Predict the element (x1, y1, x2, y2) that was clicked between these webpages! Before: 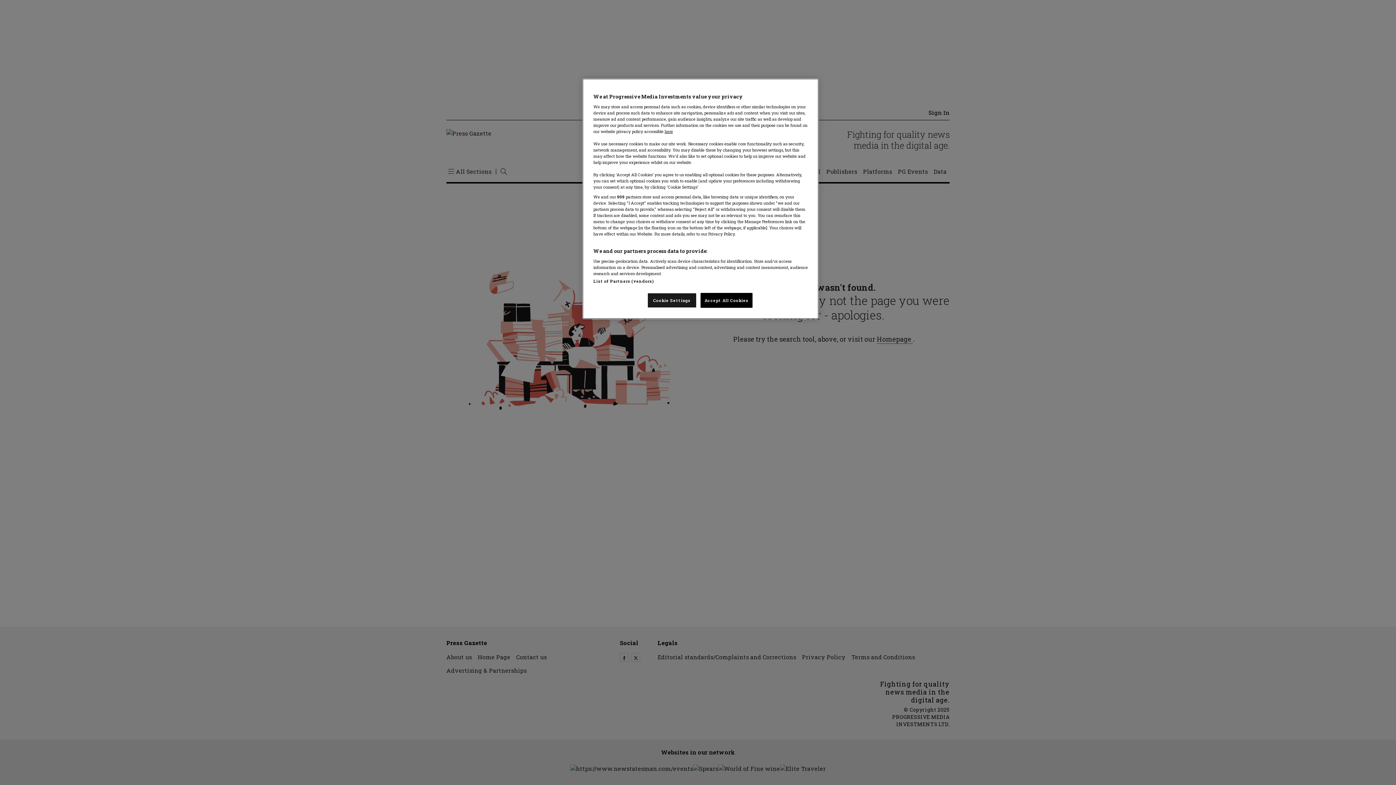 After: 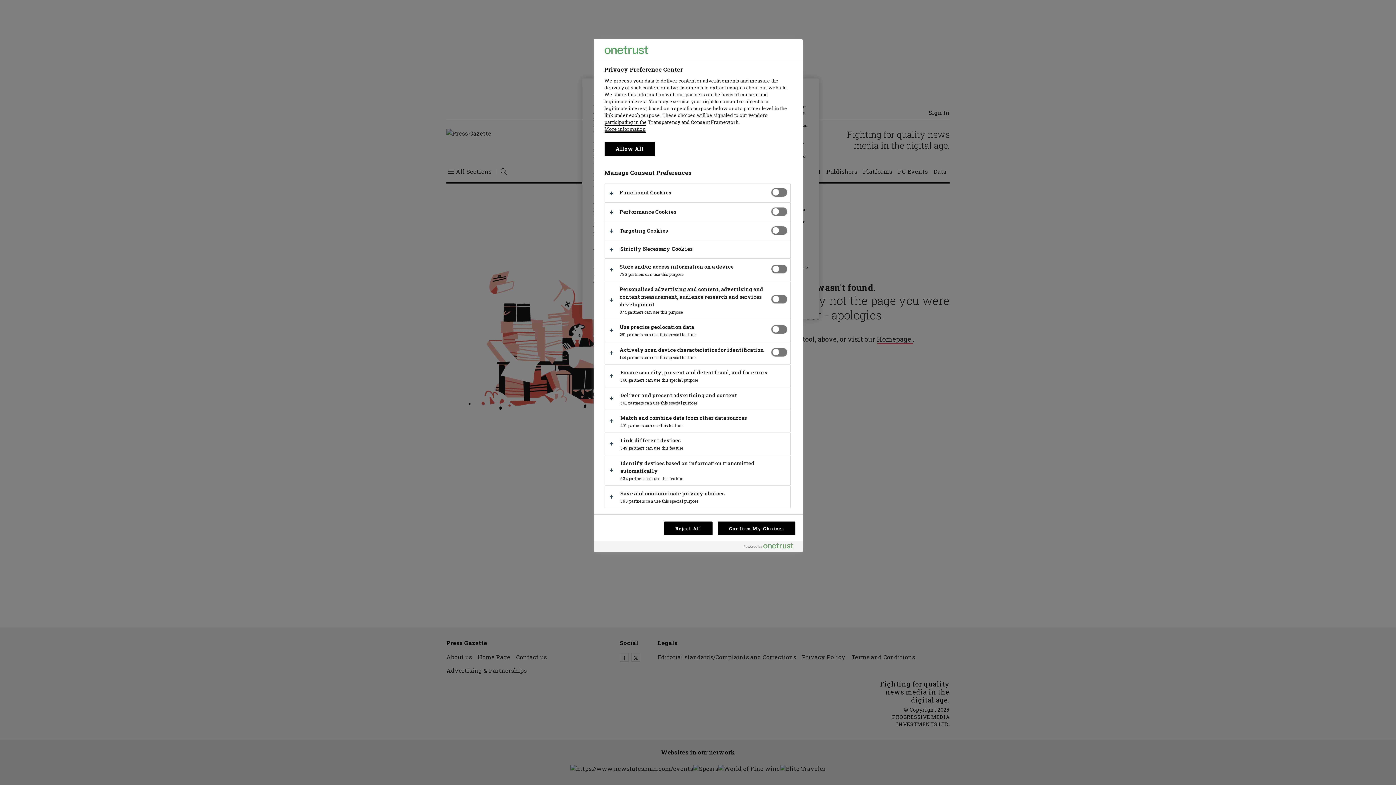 Action: bbox: (647, 293, 696, 308) label: Cookie Settings